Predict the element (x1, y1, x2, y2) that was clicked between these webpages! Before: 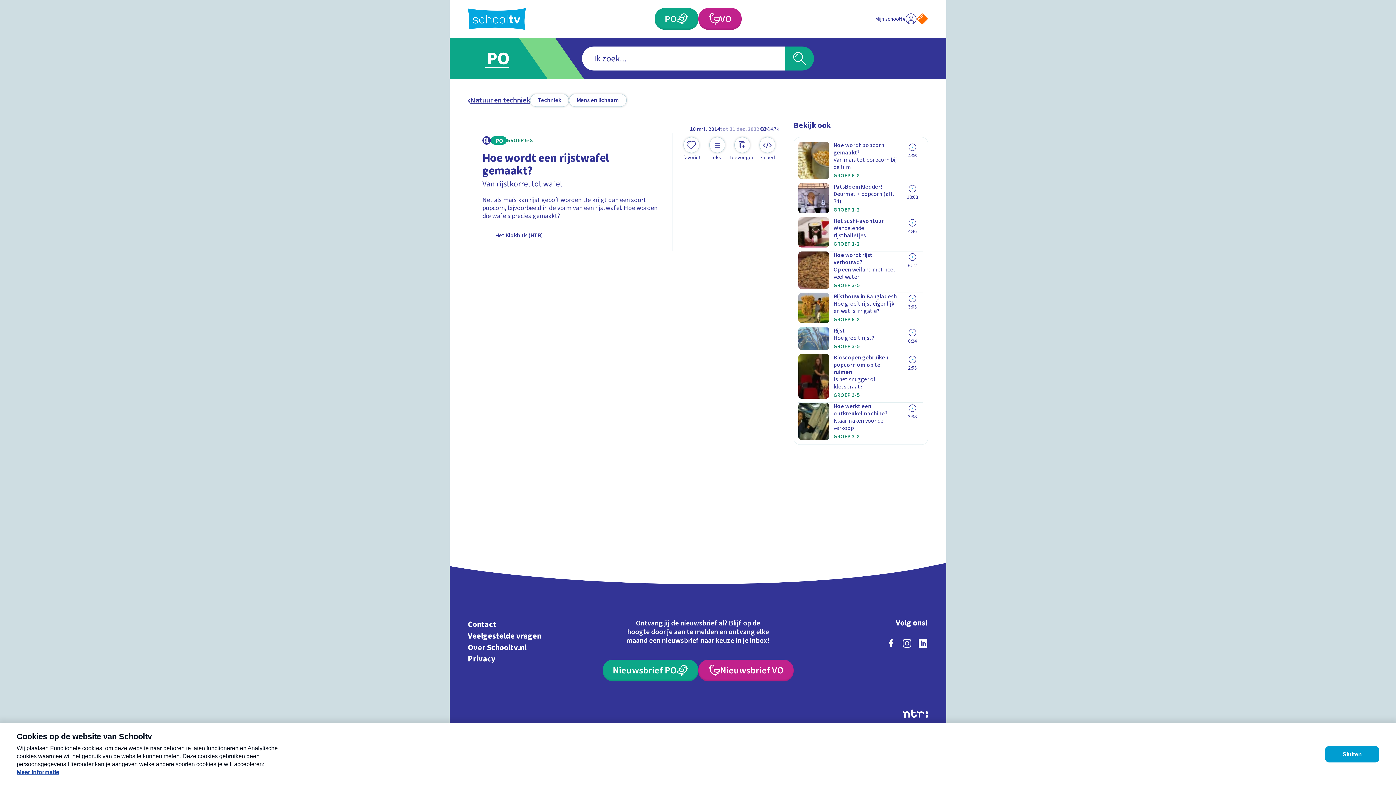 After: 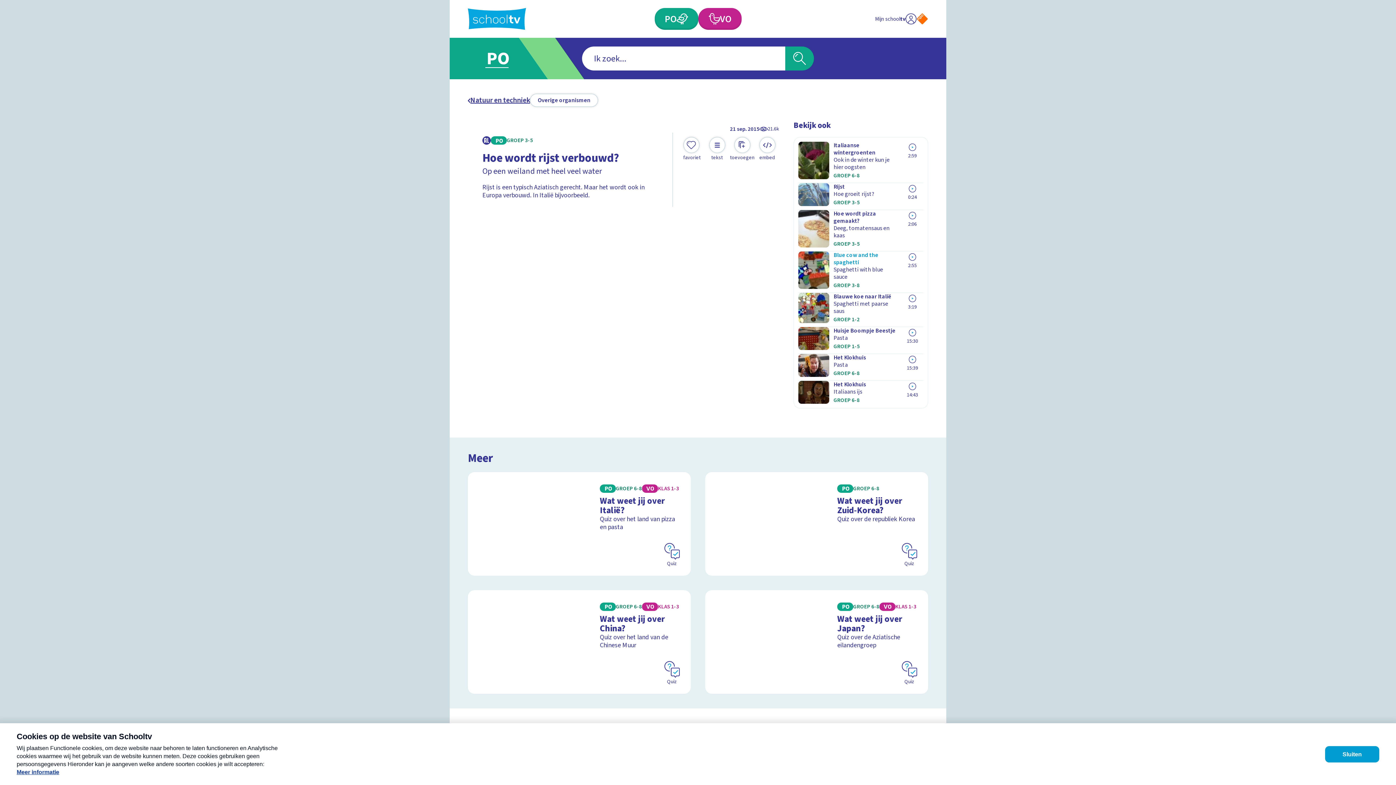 Action: label: Hoe wordt rijst verbouwd?

Op een weiland met heel veel water

GROEP 3-5
6:12 bbox: (798, 251, 923, 289)